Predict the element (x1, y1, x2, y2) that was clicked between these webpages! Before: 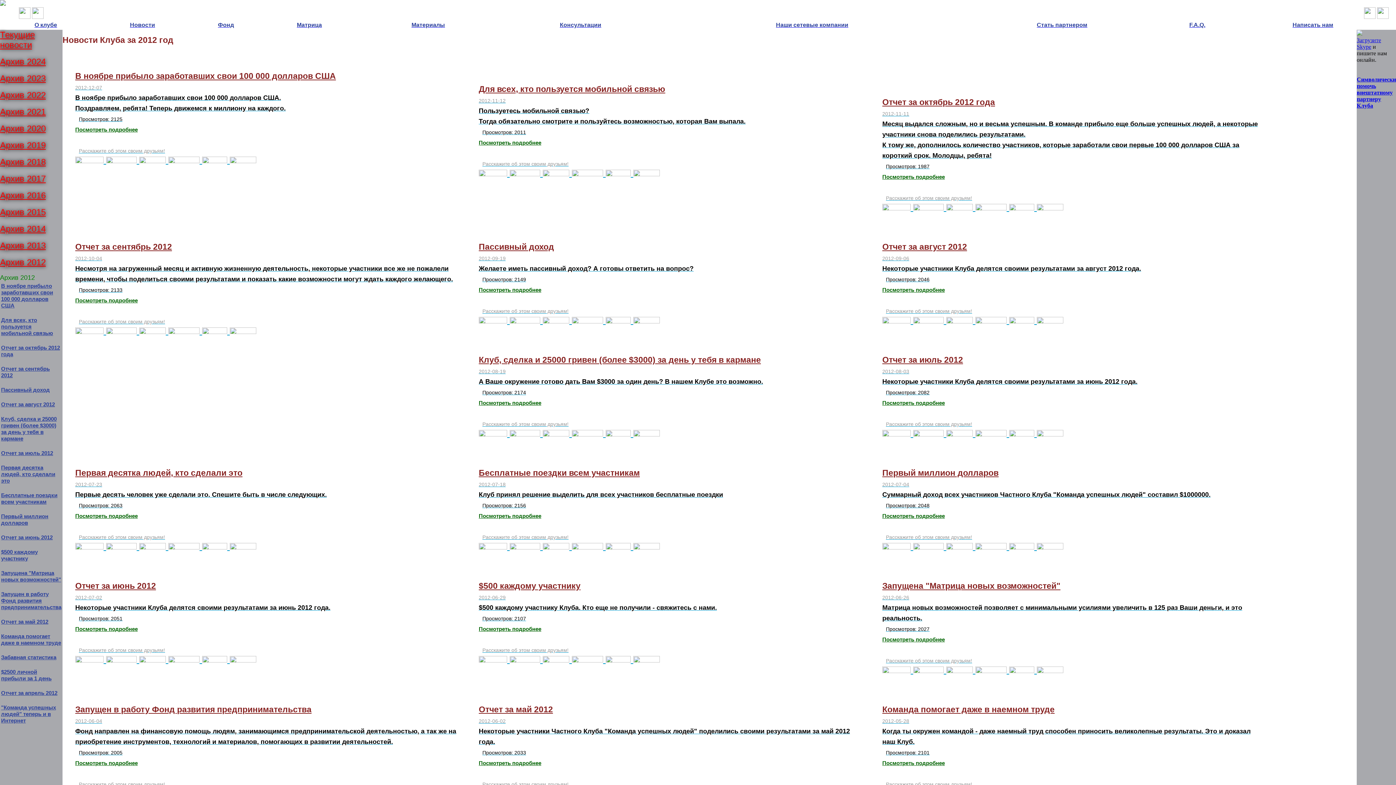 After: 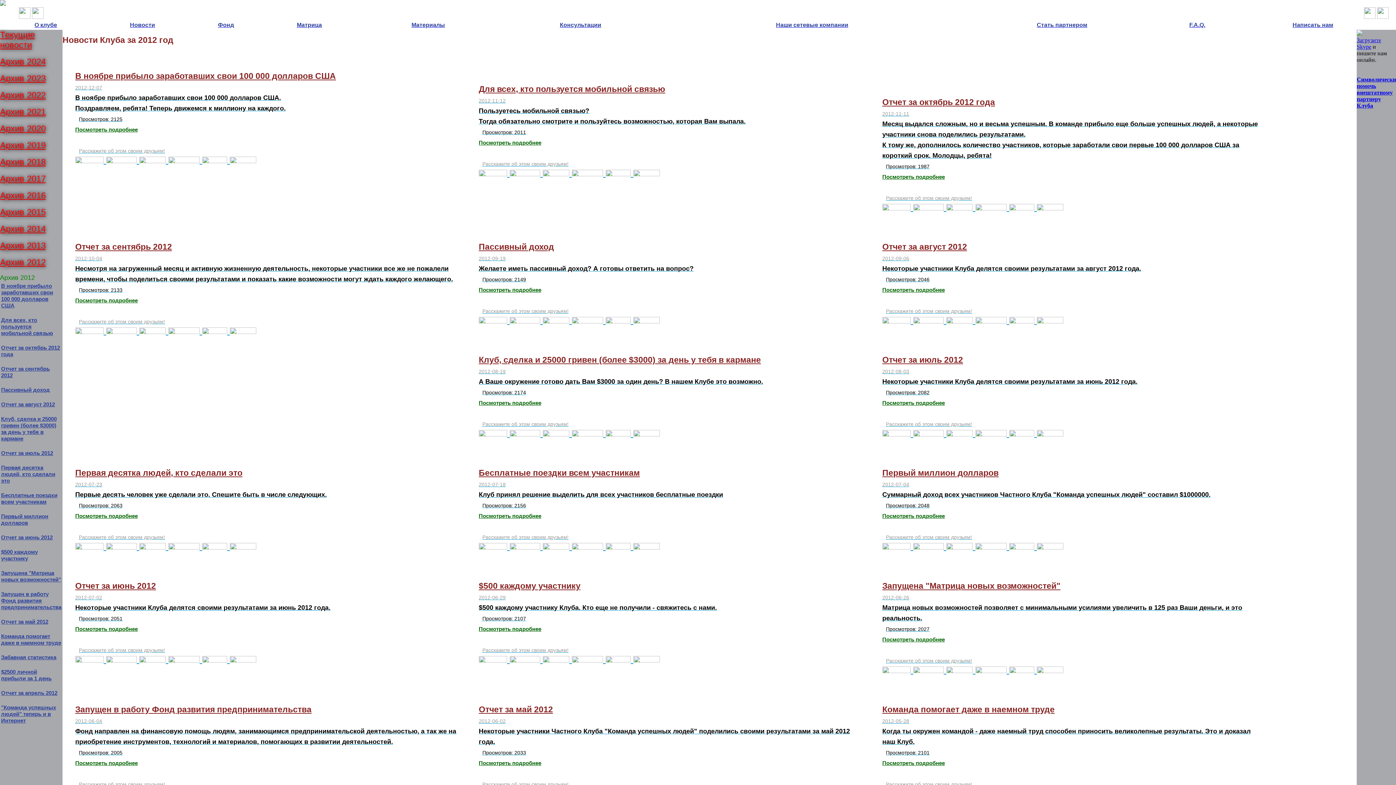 Action: bbox: (572, 315, 603, 325)